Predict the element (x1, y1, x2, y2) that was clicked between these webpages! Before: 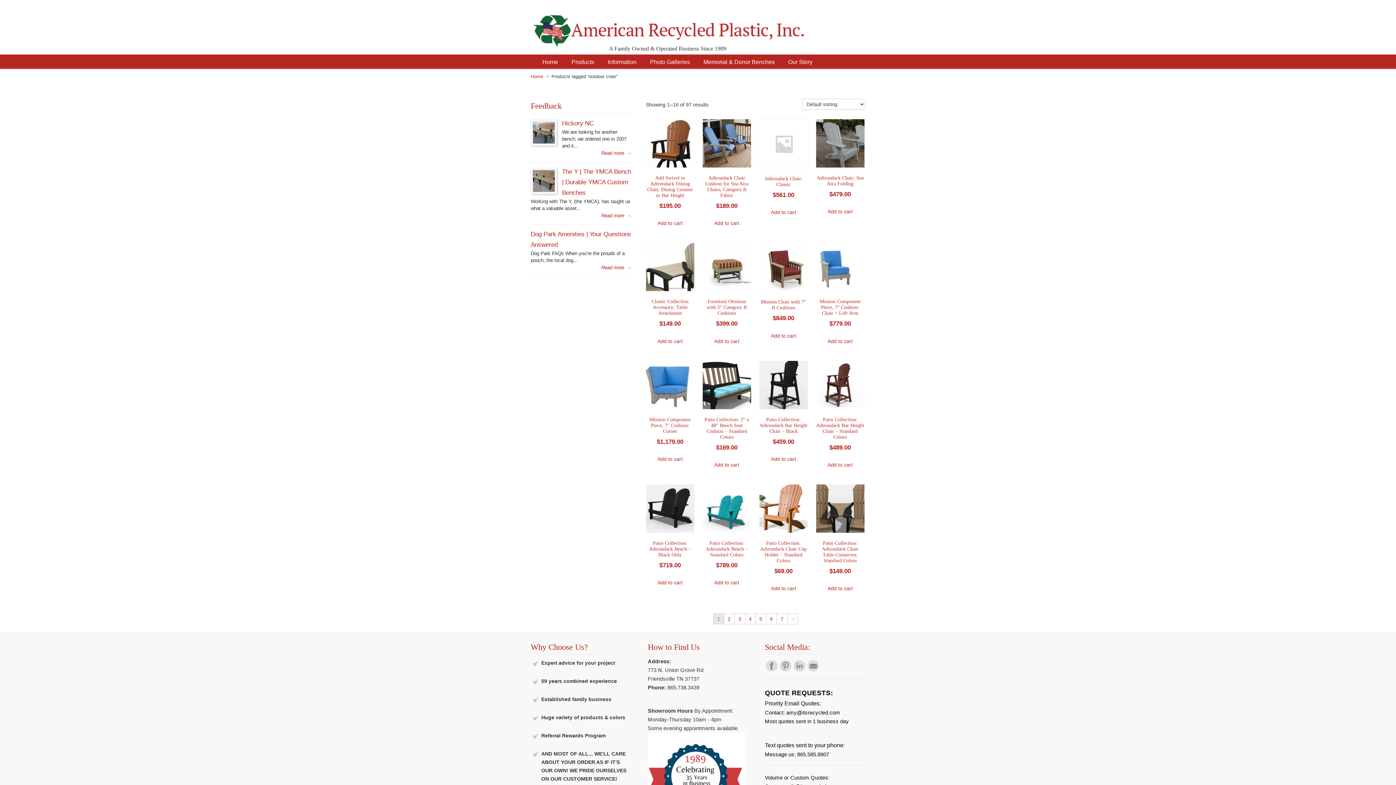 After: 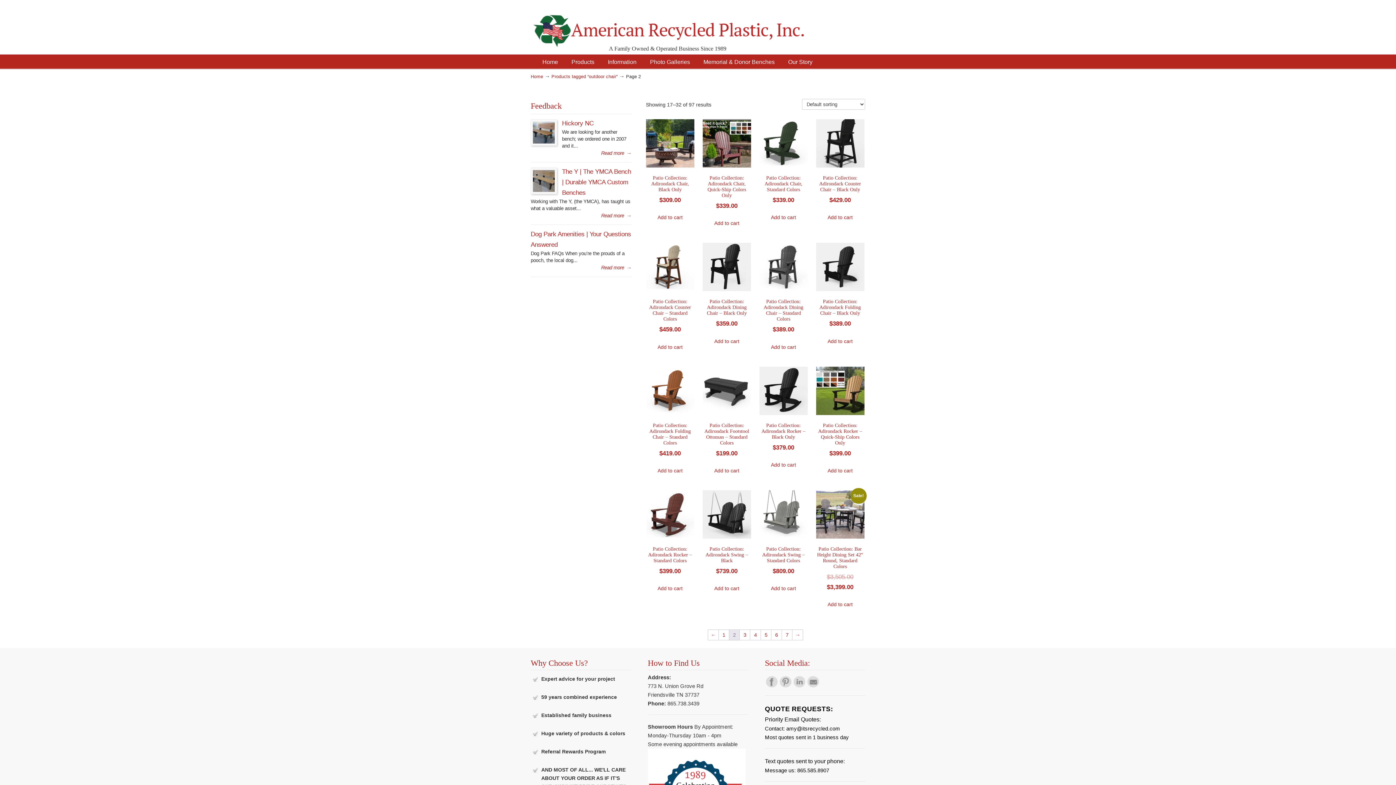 Action: label: → bbox: (787, 614, 797, 624)